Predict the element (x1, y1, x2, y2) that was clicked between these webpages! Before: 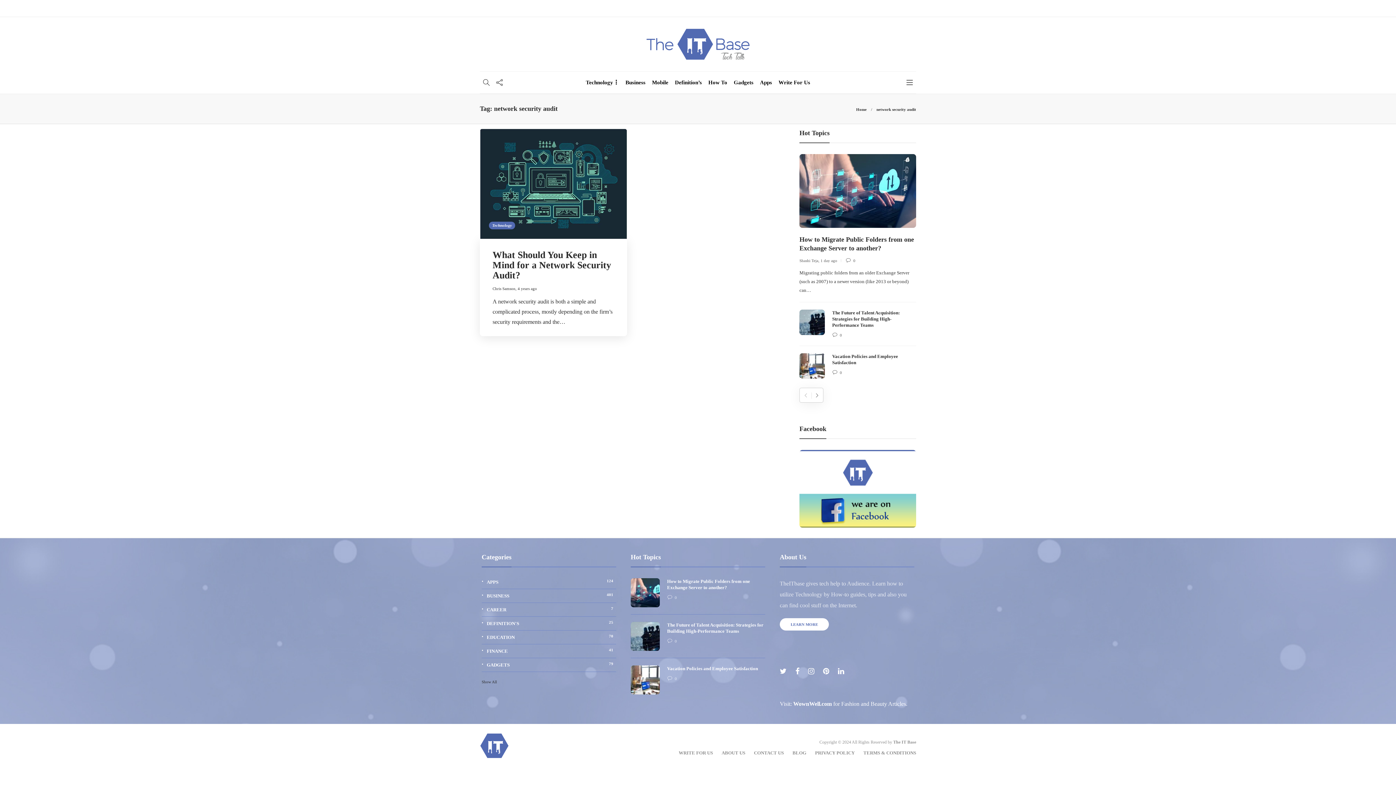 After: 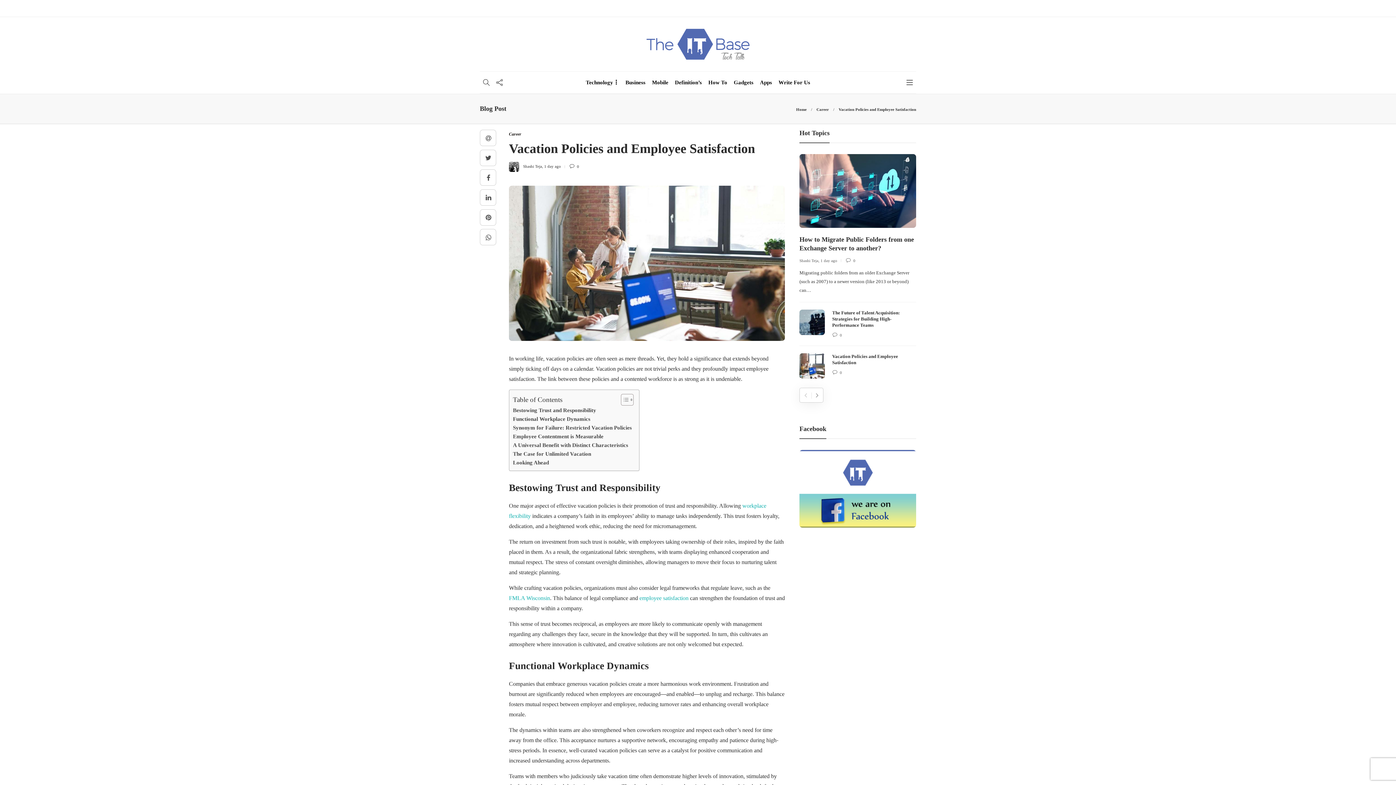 Action: bbox: (799, 353, 825, 378)